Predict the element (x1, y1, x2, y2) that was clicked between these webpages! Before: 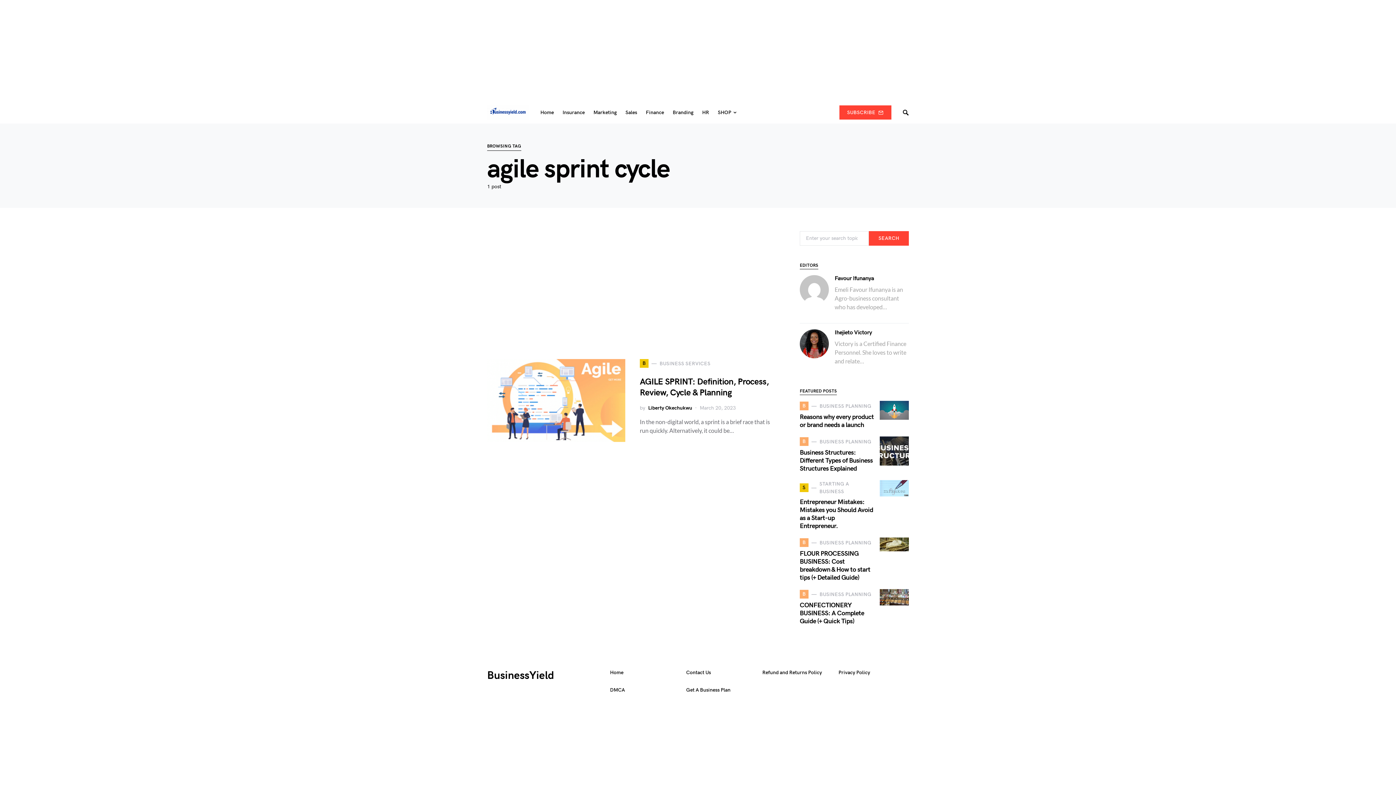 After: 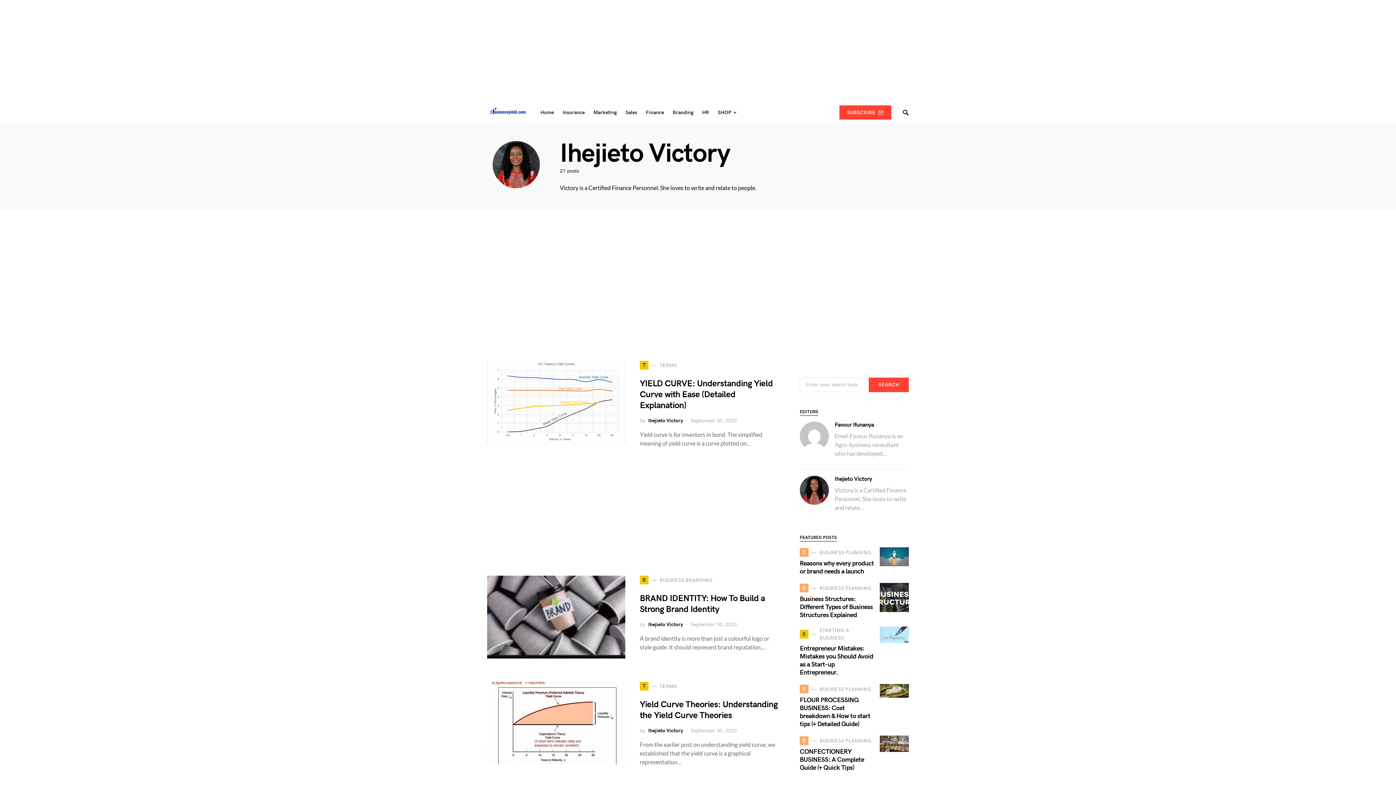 Action: bbox: (800, 340, 829, 346)